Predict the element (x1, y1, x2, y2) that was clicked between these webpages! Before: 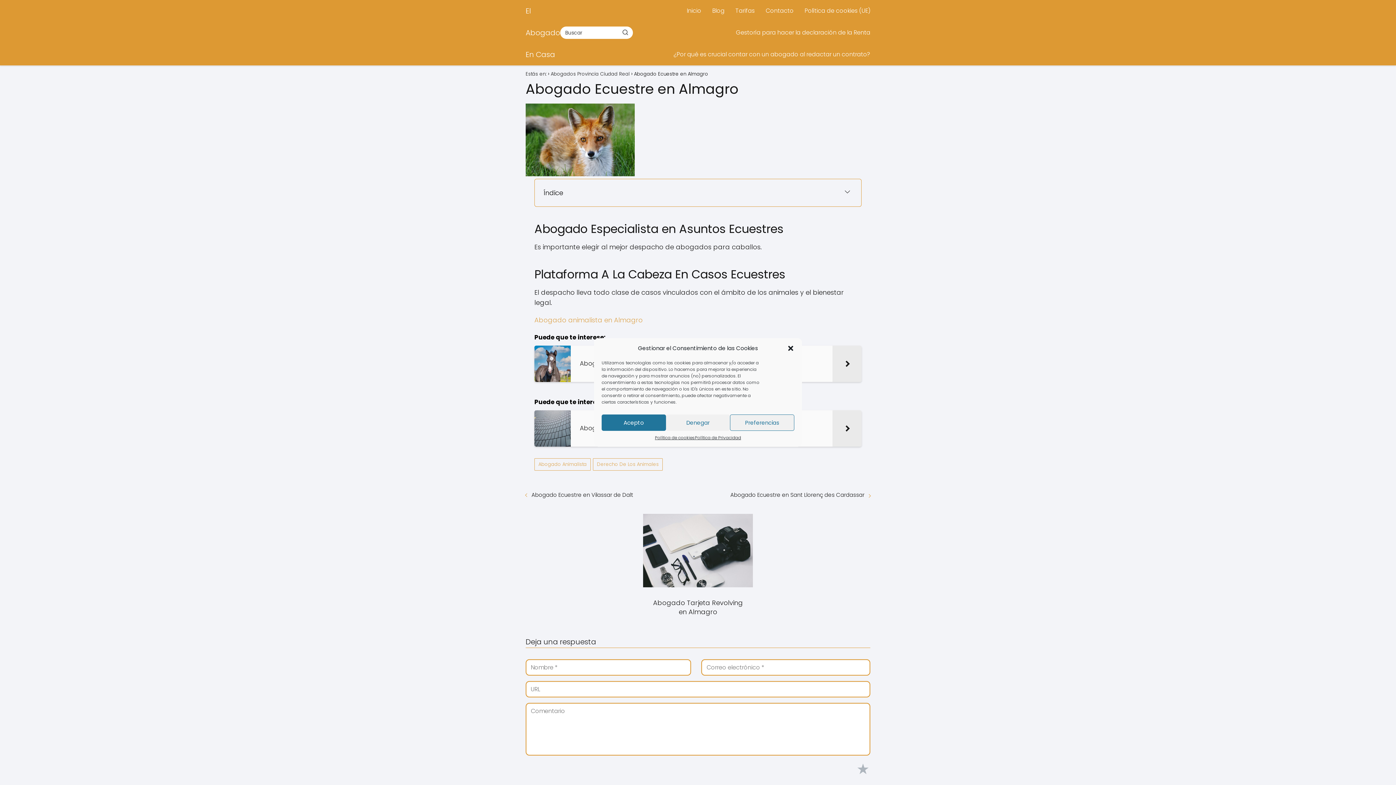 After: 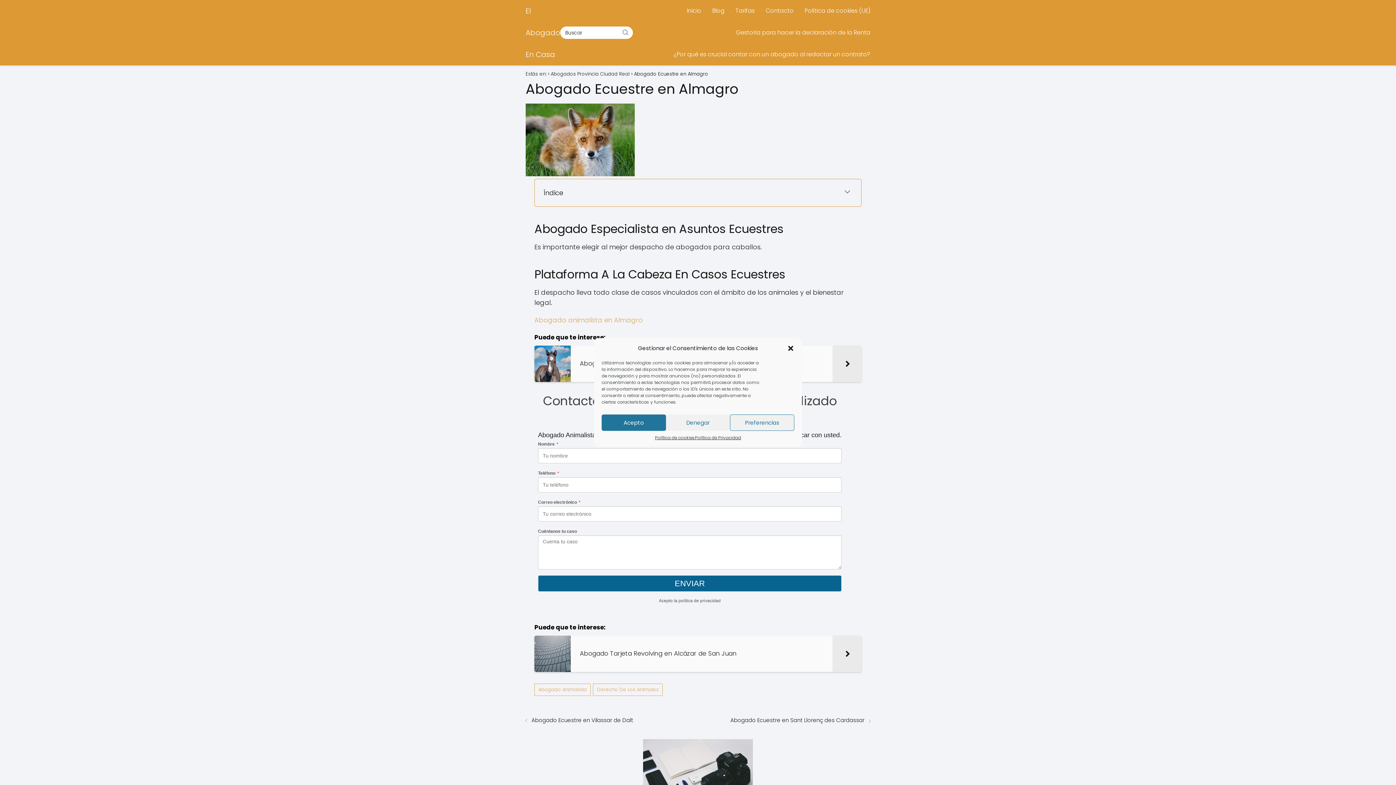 Action: bbox: (617, 26, 633, 38) label: Buscar